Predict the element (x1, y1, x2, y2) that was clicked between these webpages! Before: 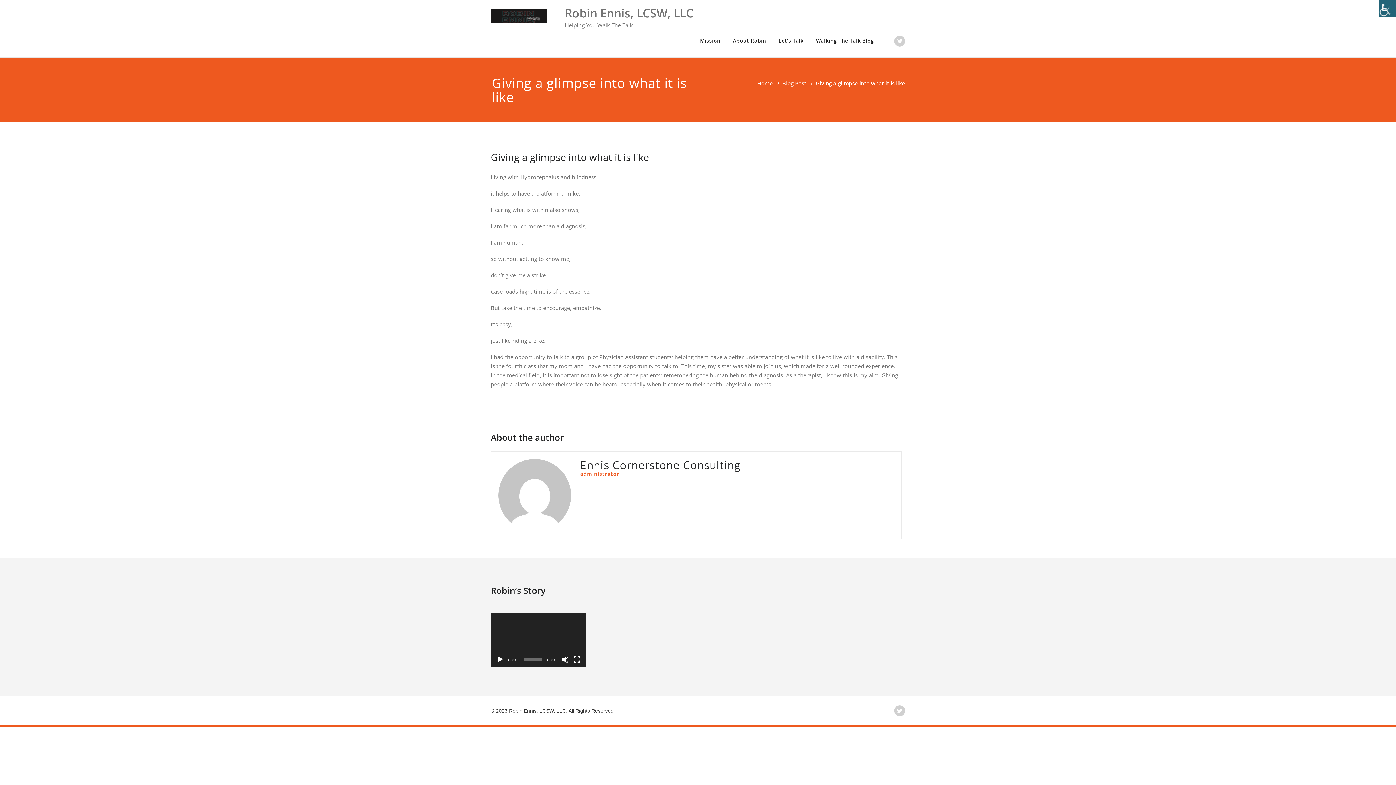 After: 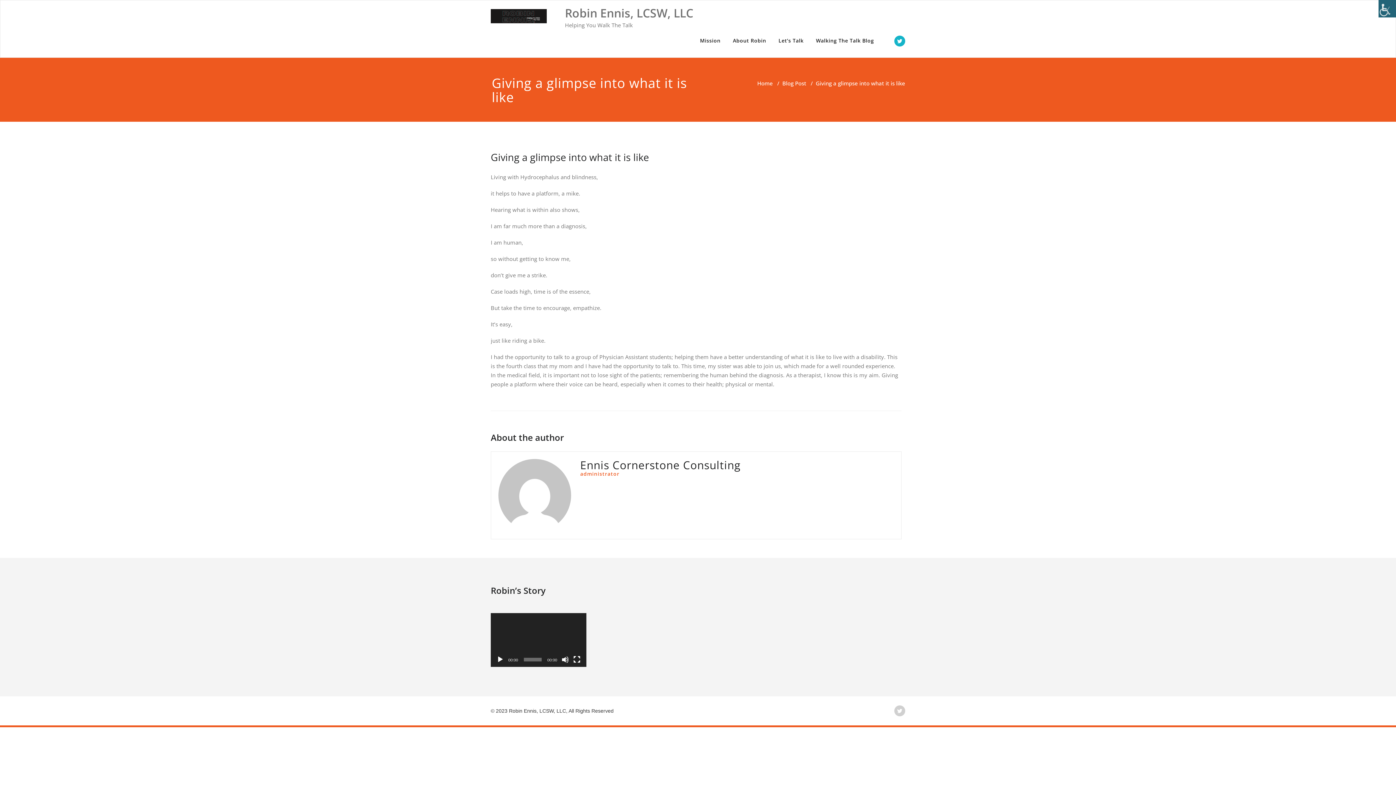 Action: bbox: (894, 35, 905, 47)